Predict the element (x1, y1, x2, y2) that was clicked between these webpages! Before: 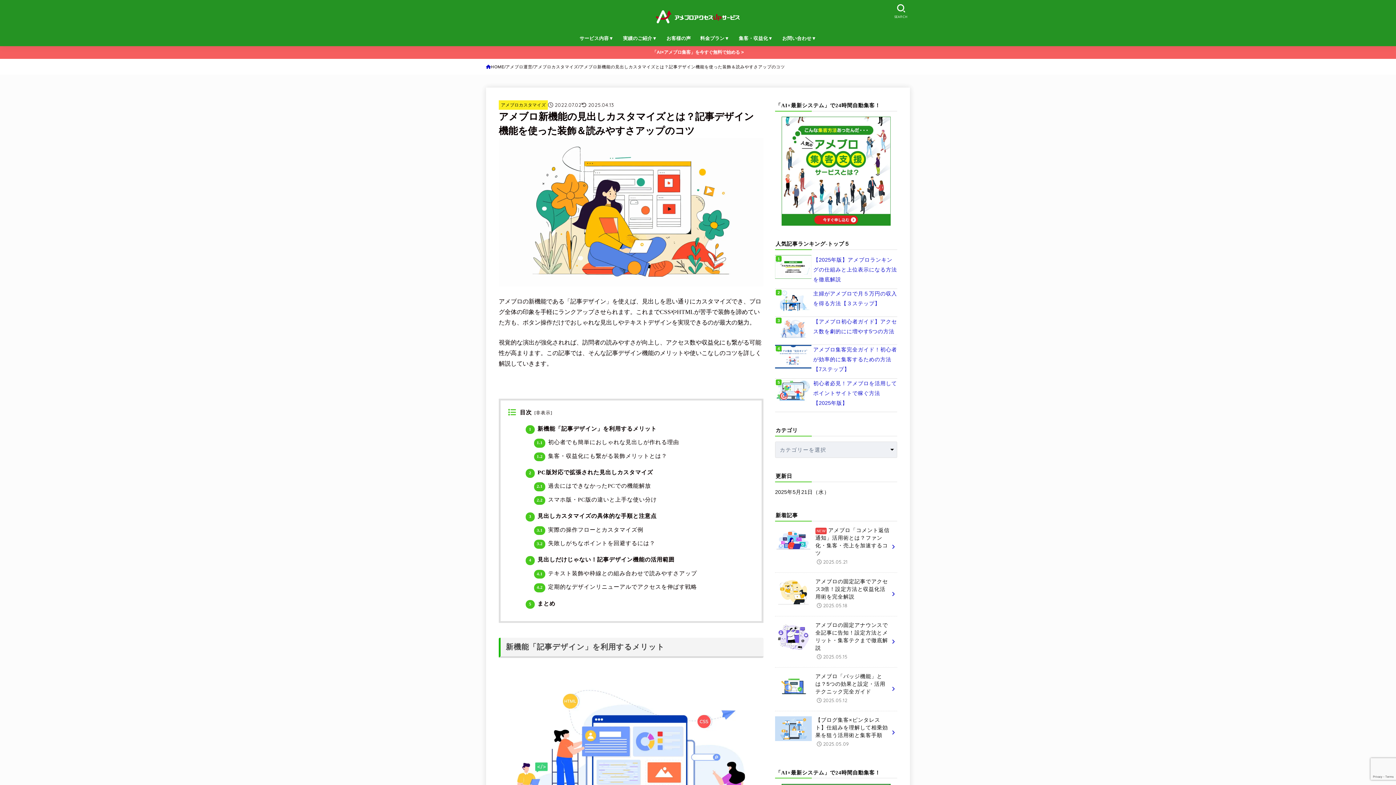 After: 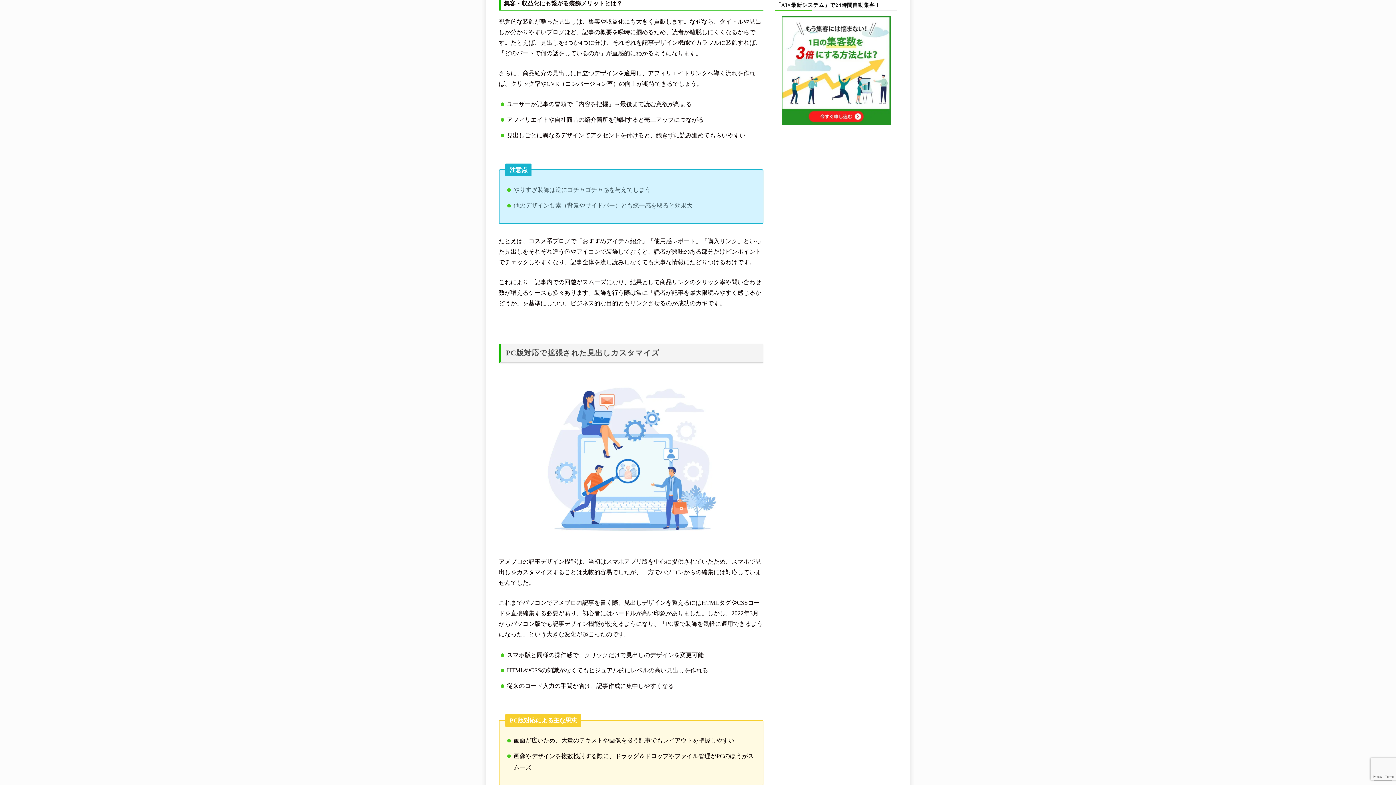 Action: label: 1.2 集客・収益化にも繋がる装飾メリットとは？ bbox: (534, 452, 667, 459)